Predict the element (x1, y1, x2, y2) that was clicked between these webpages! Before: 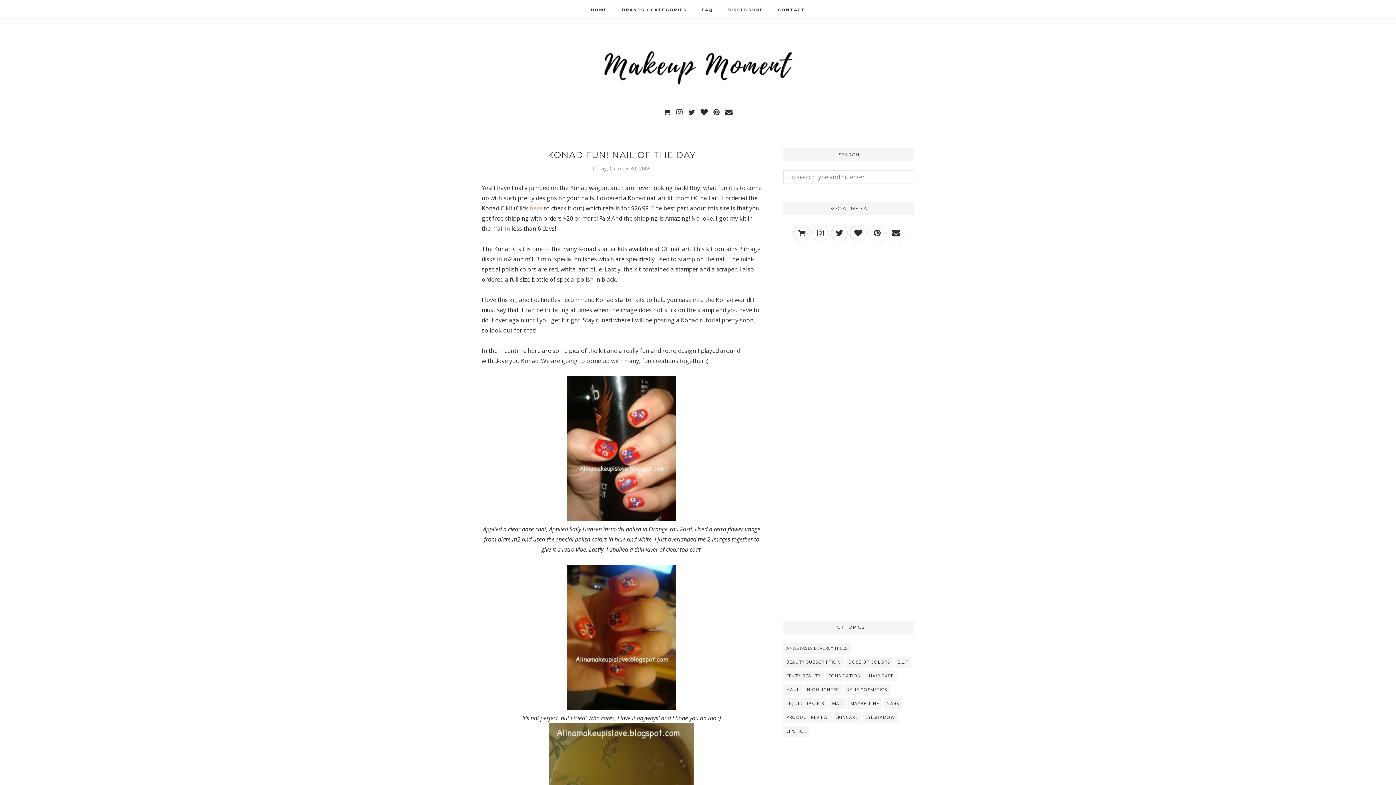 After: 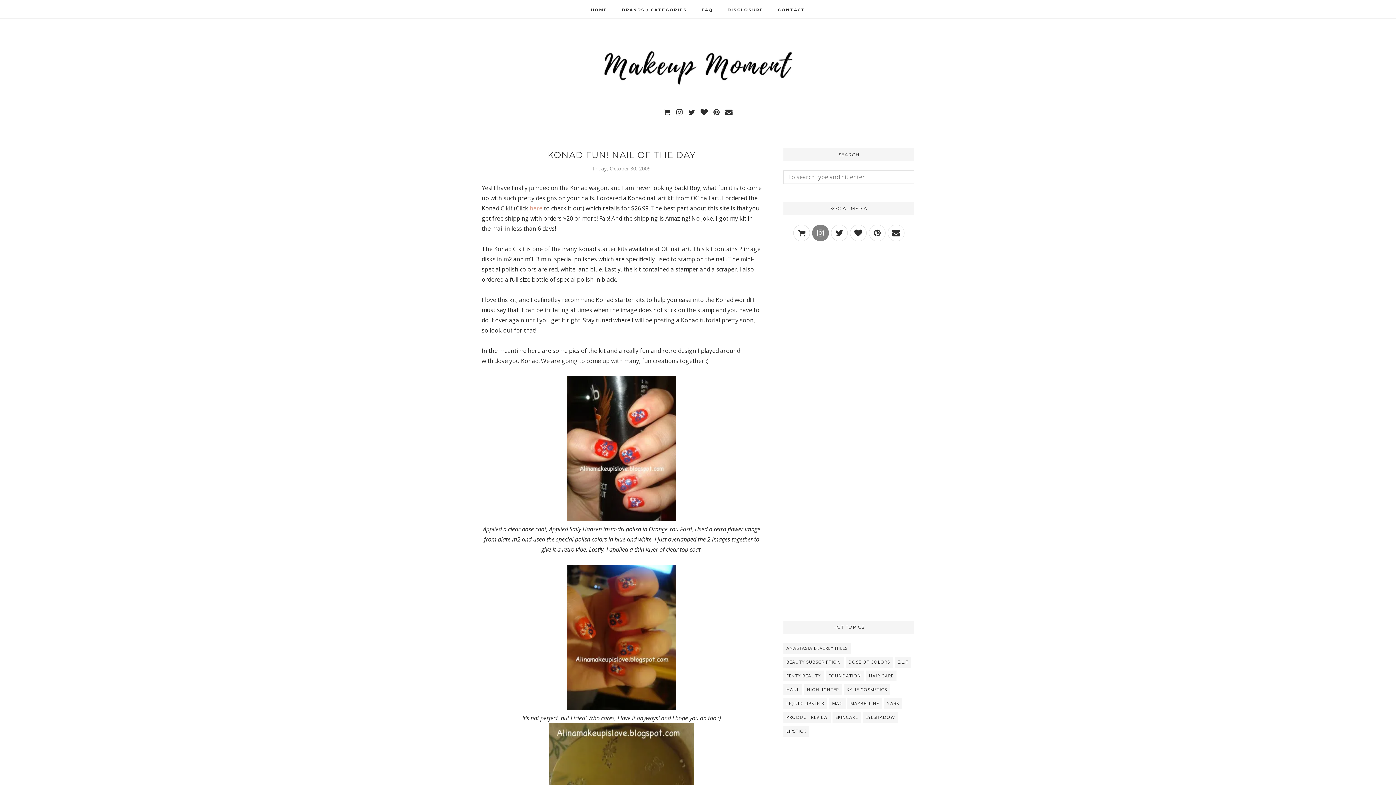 Action: bbox: (812, 224, 829, 241)